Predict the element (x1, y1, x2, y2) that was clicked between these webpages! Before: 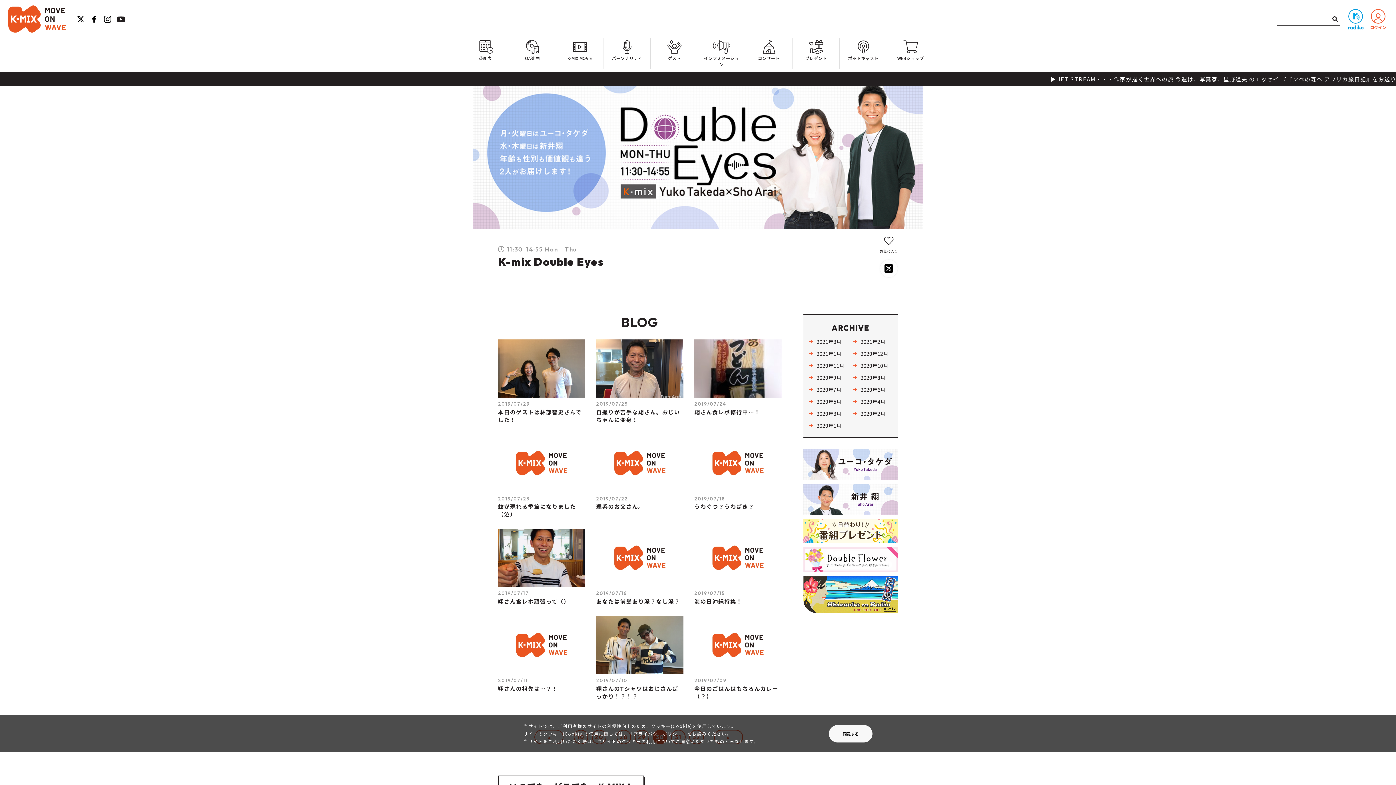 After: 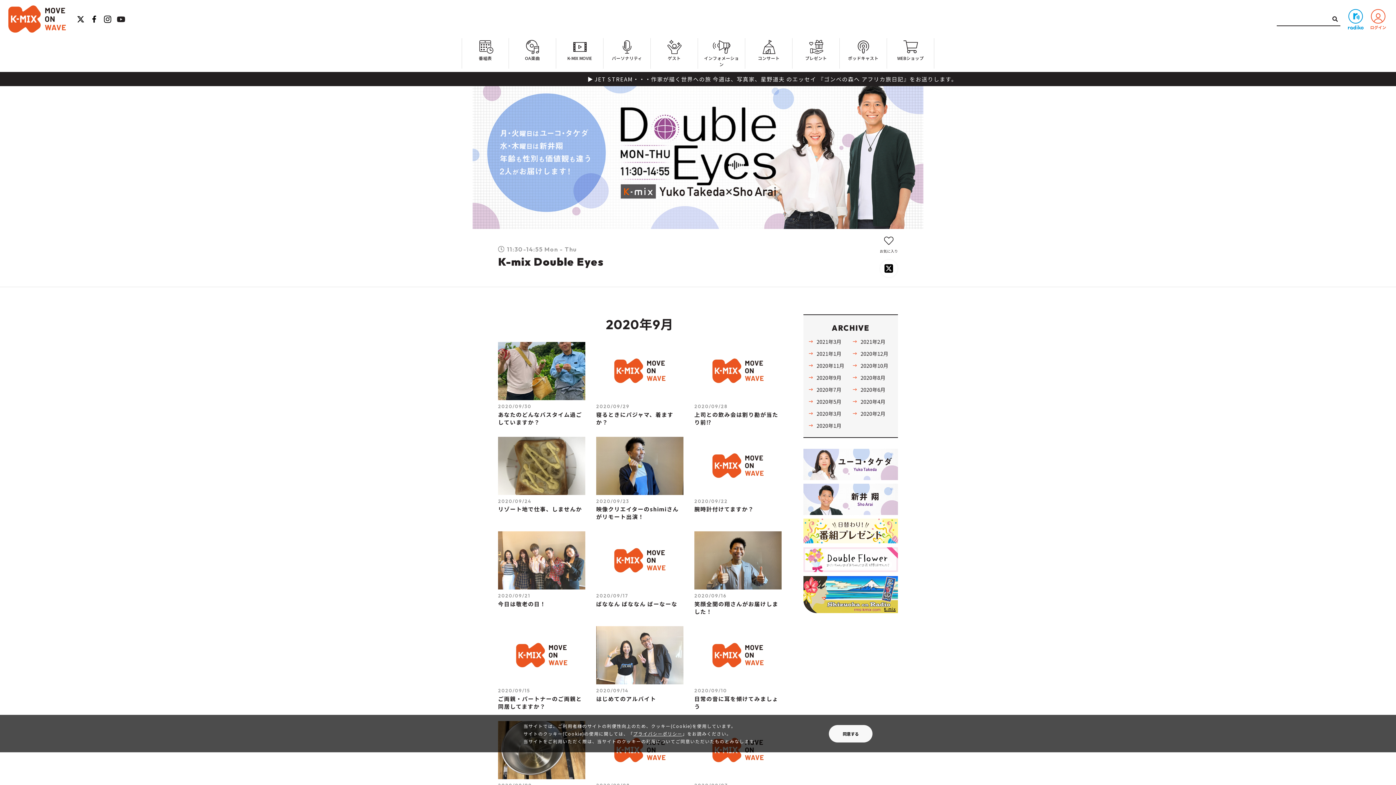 Action: label: 2020年9月 bbox: (809, 373, 841, 381)